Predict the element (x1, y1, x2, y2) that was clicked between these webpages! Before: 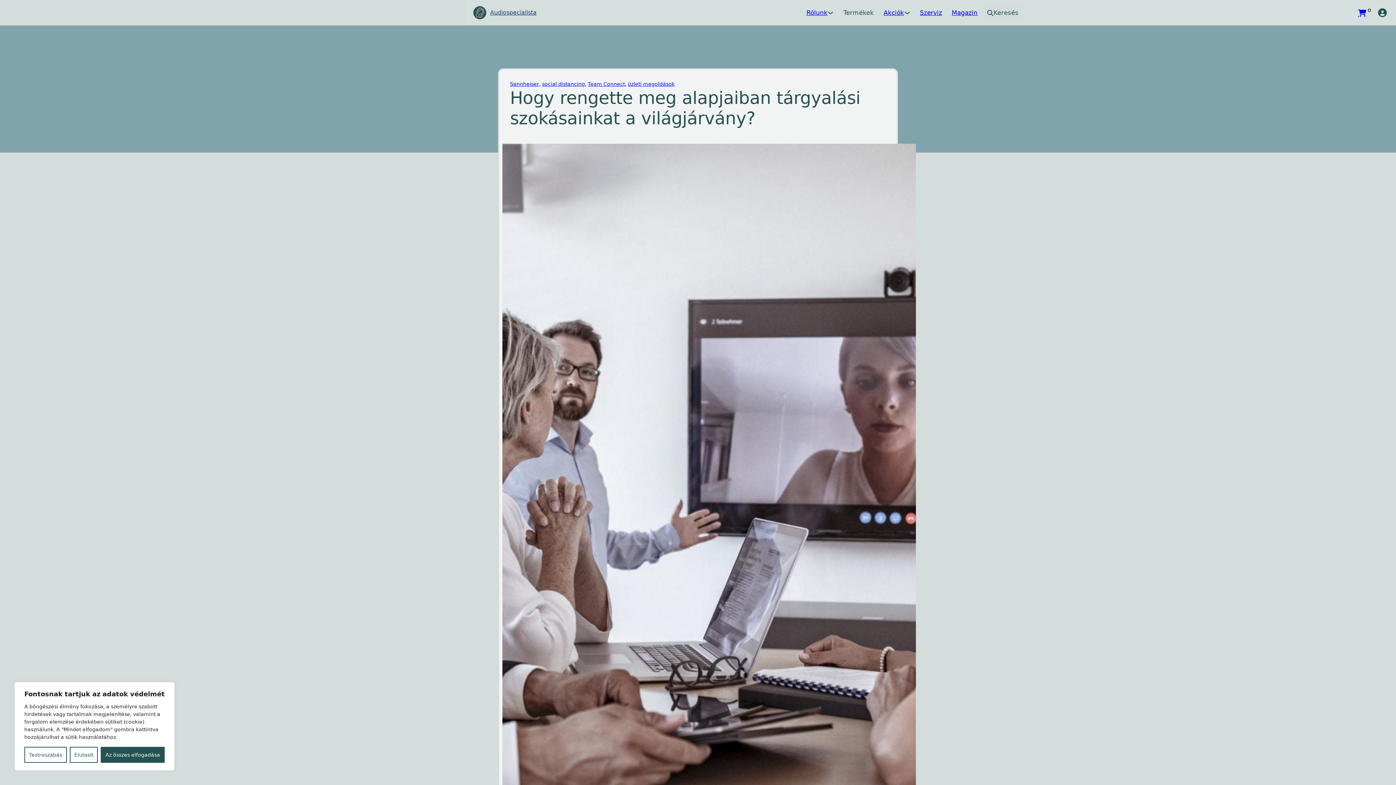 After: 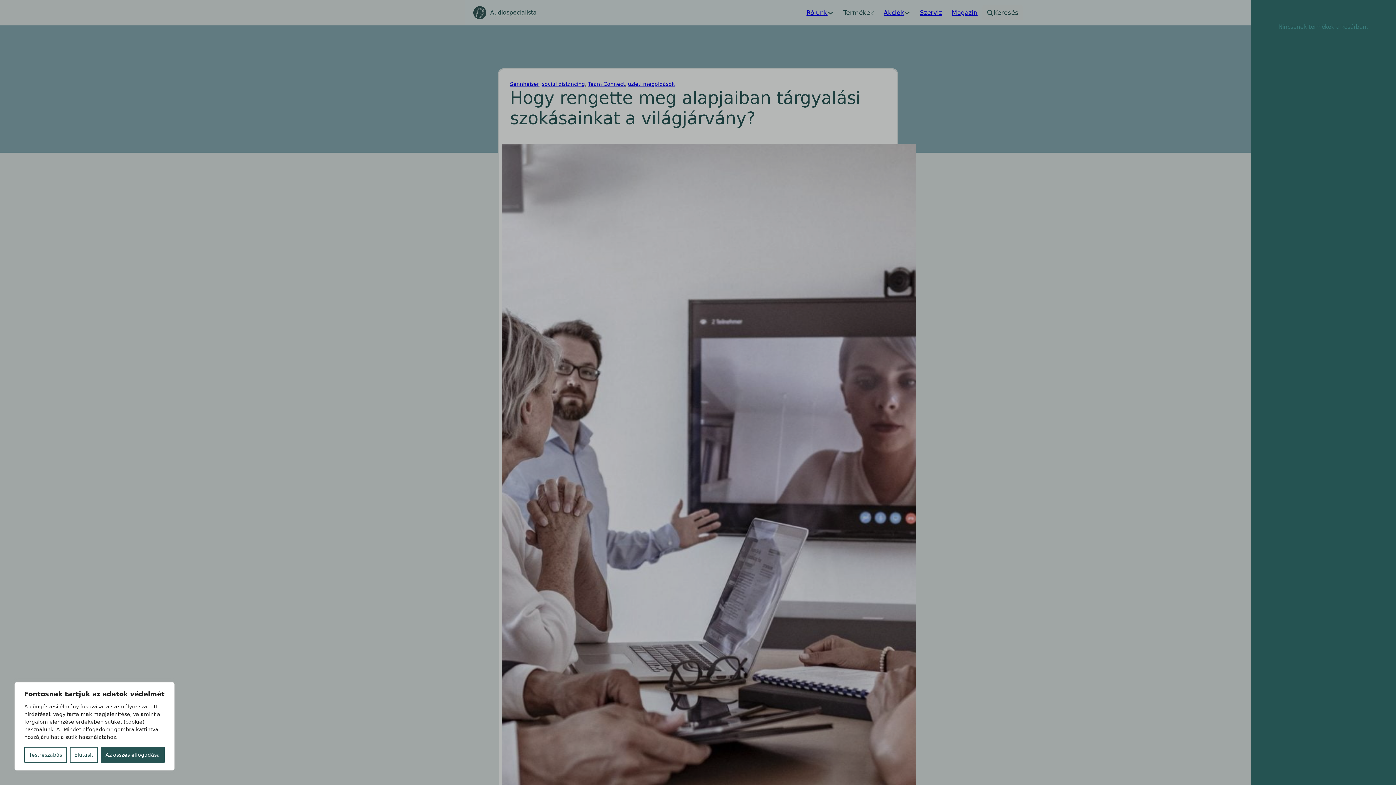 Action: label: Mini kosár kinyitás/bezárás bbox: (1358, 9, 1373, 16)